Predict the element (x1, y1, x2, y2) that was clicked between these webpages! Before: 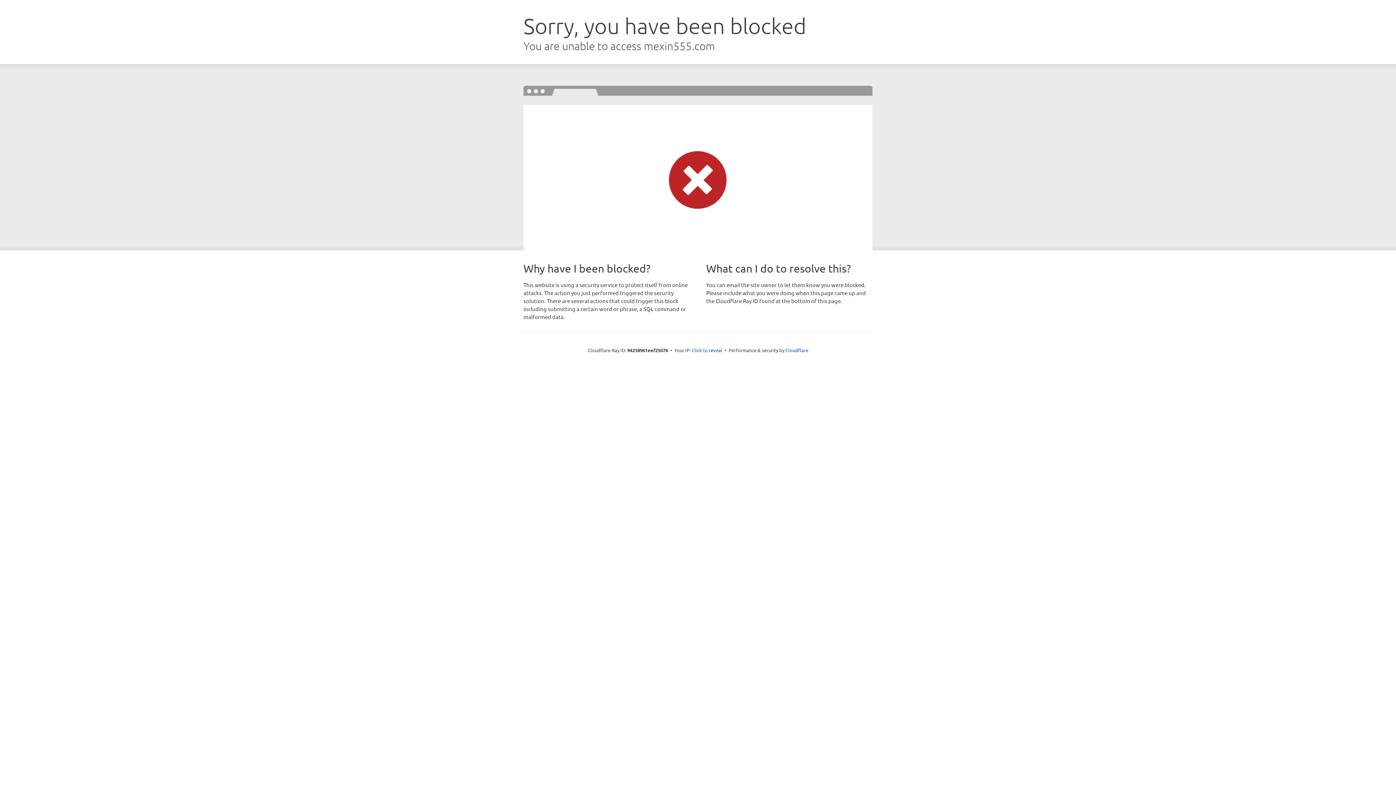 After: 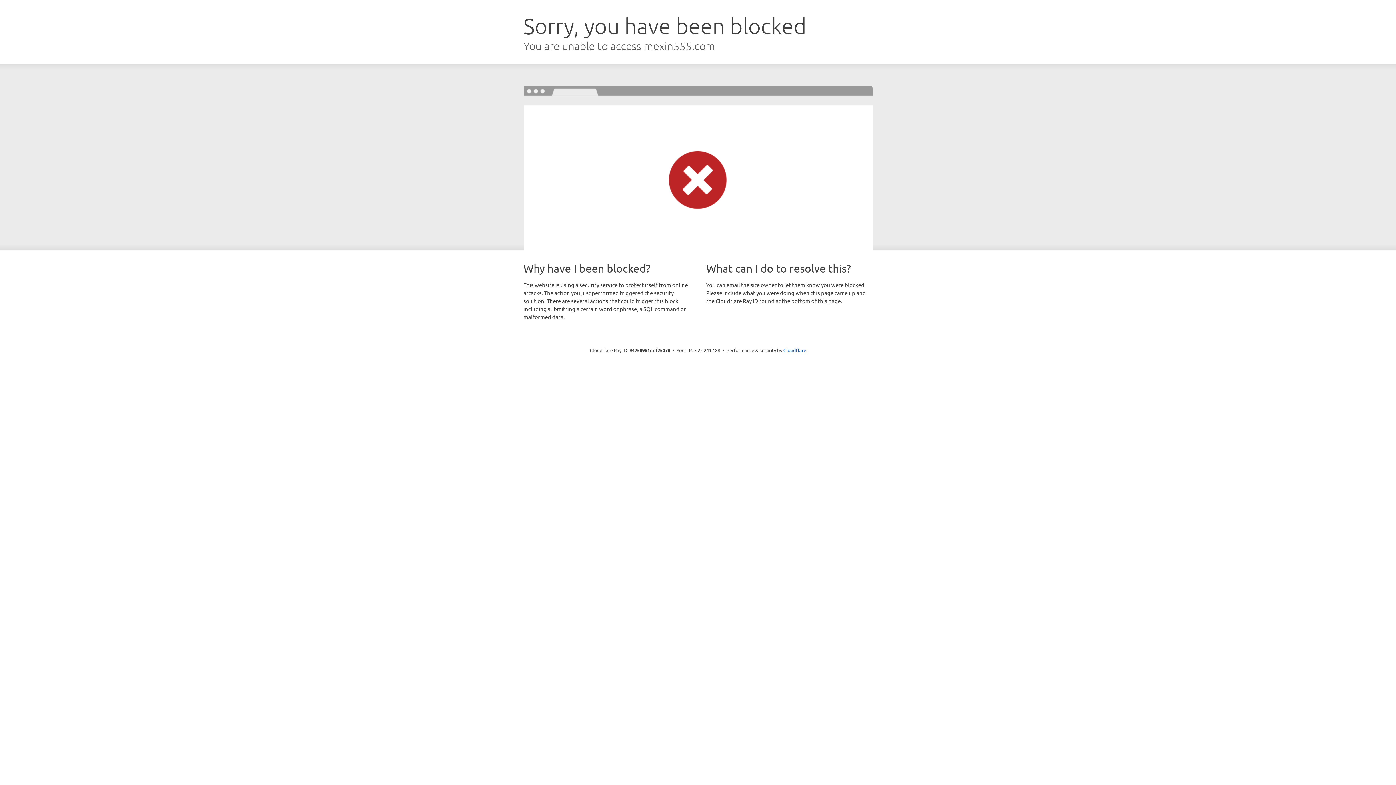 Action: bbox: (692, 346, 722, 353) label: Click to reveal